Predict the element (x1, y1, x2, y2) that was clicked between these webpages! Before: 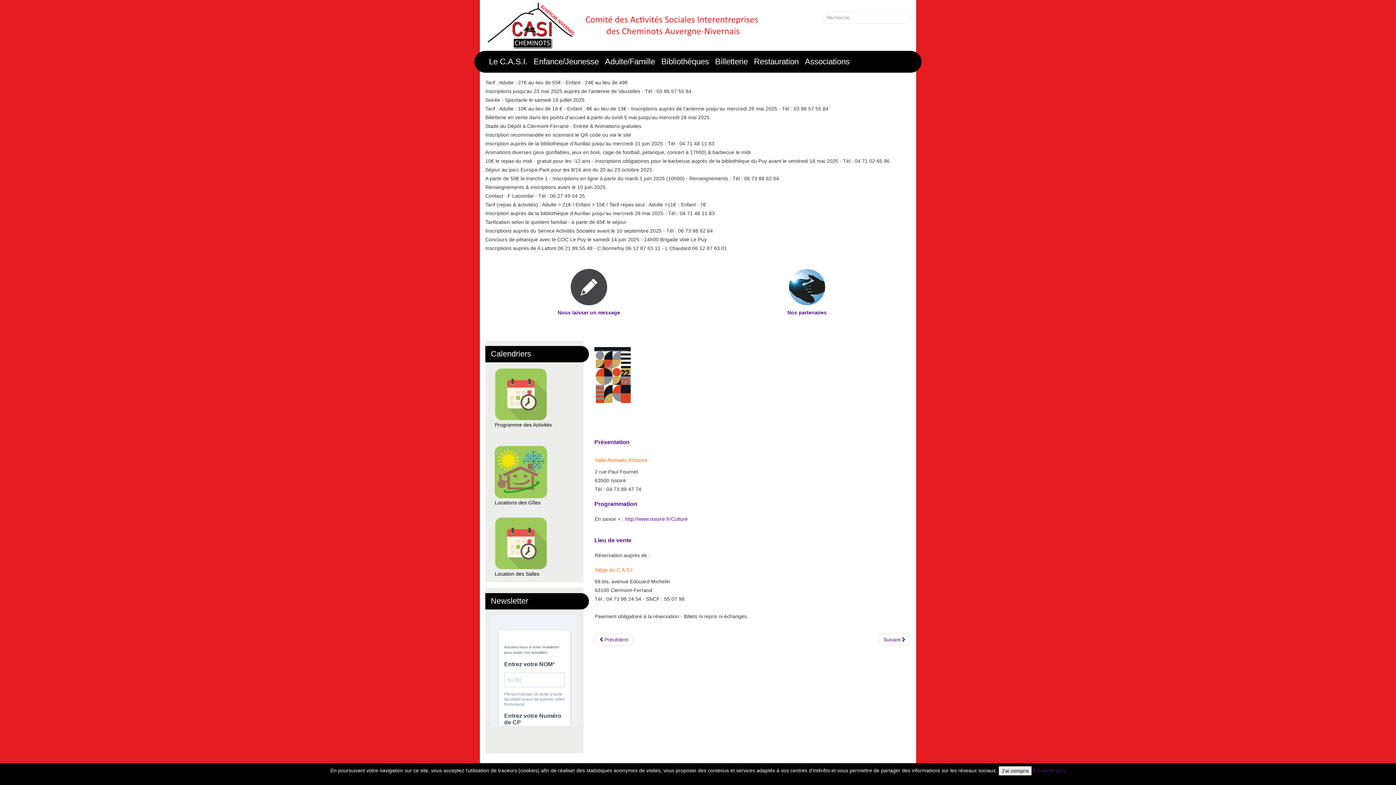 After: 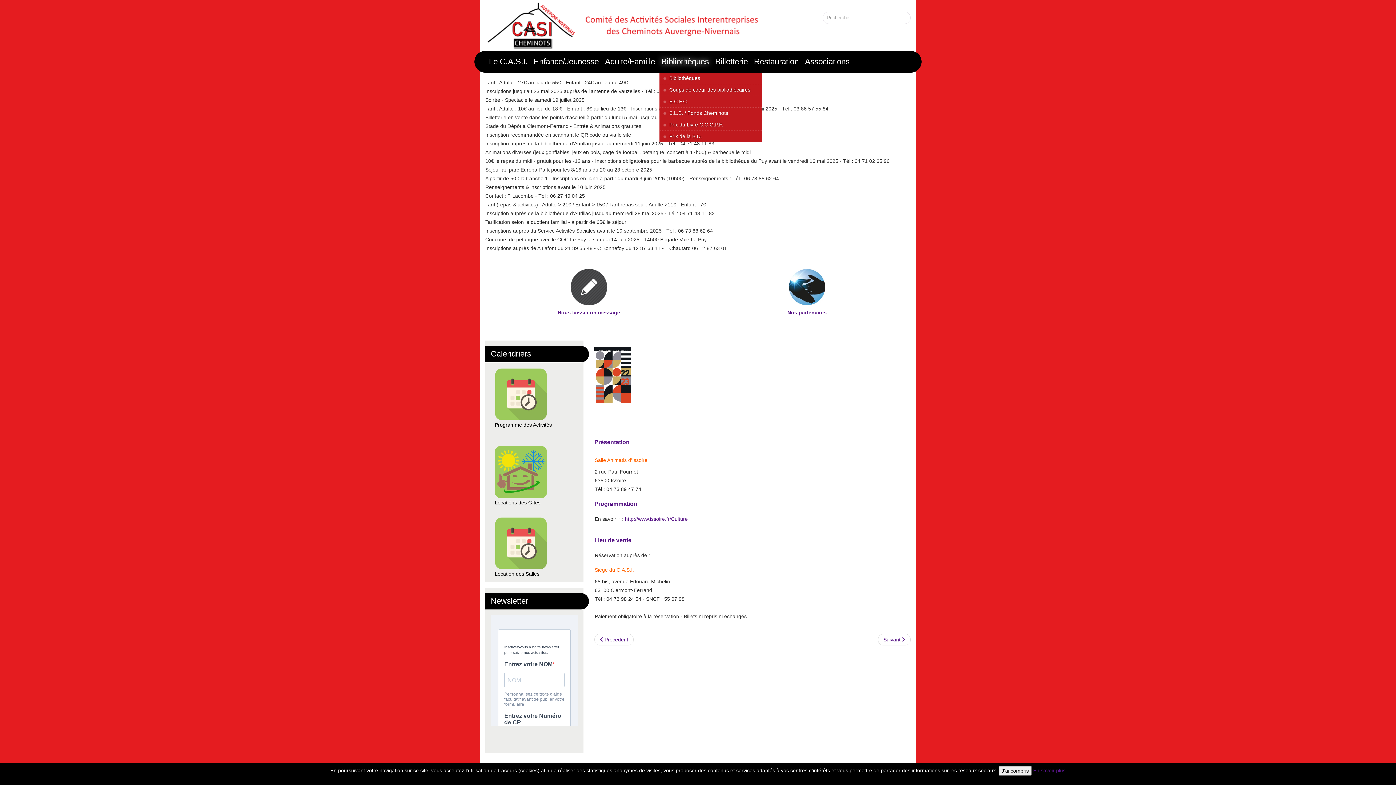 Action: bbox: (659, 50, 710, 72) label: Bibliothèques